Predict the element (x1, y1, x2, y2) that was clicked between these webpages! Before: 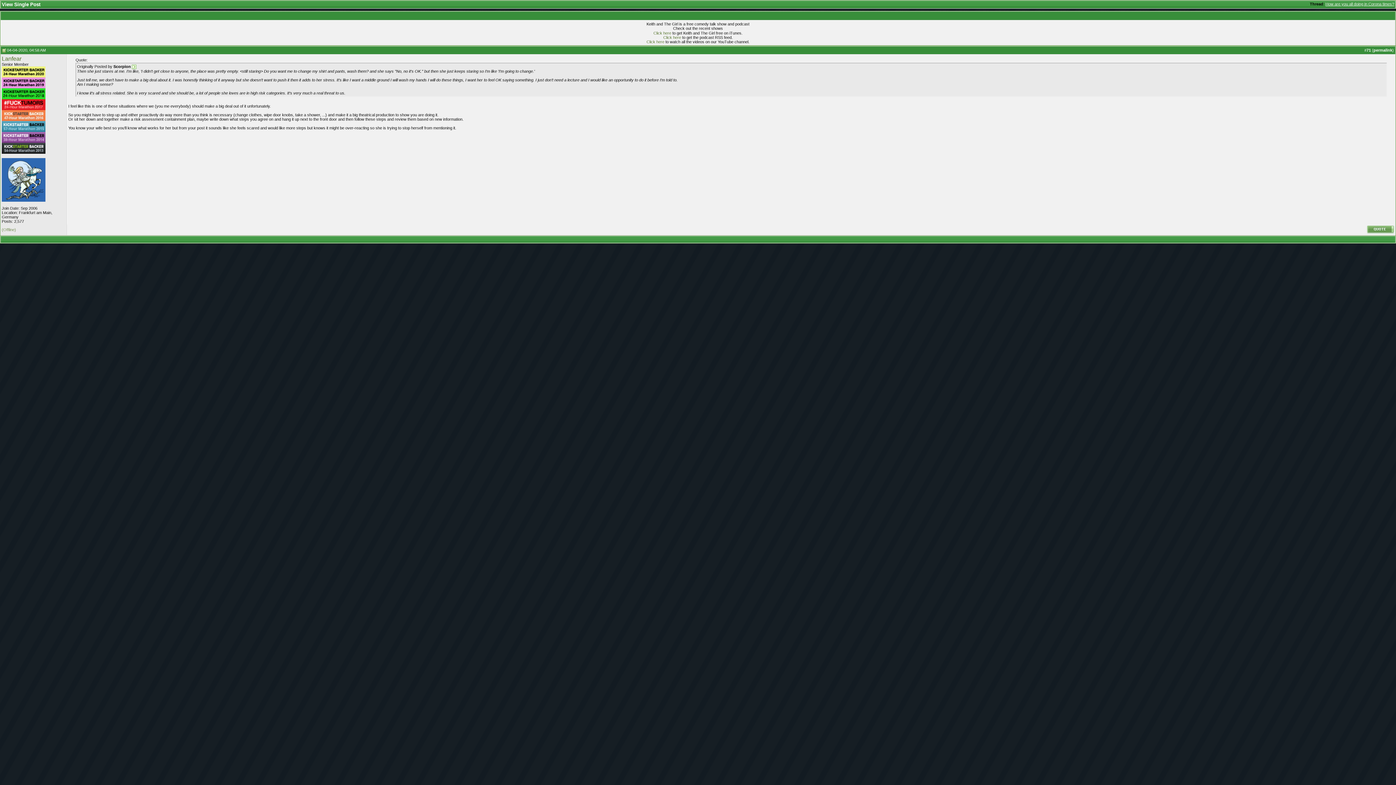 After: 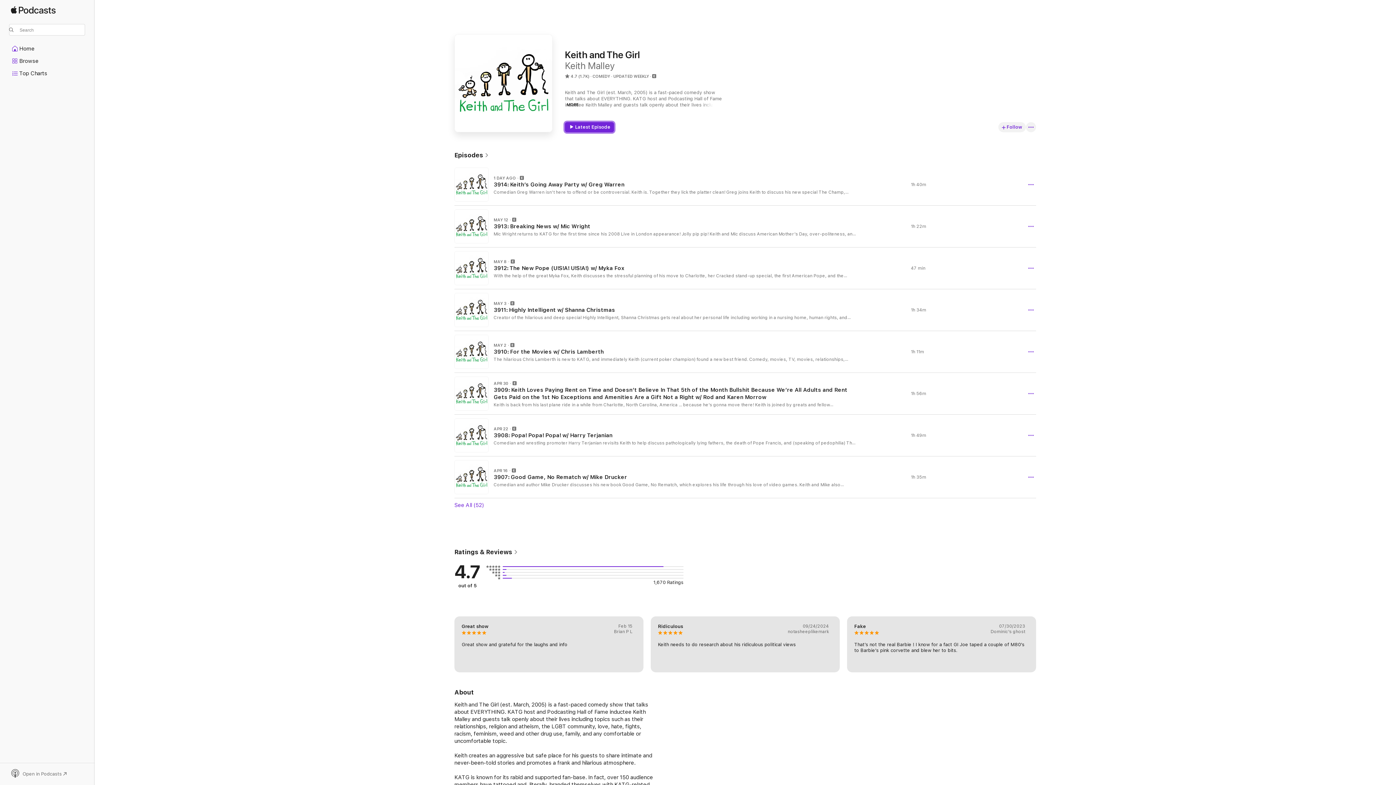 Action: bbox: (653, 30, 671, 35) label: Click here